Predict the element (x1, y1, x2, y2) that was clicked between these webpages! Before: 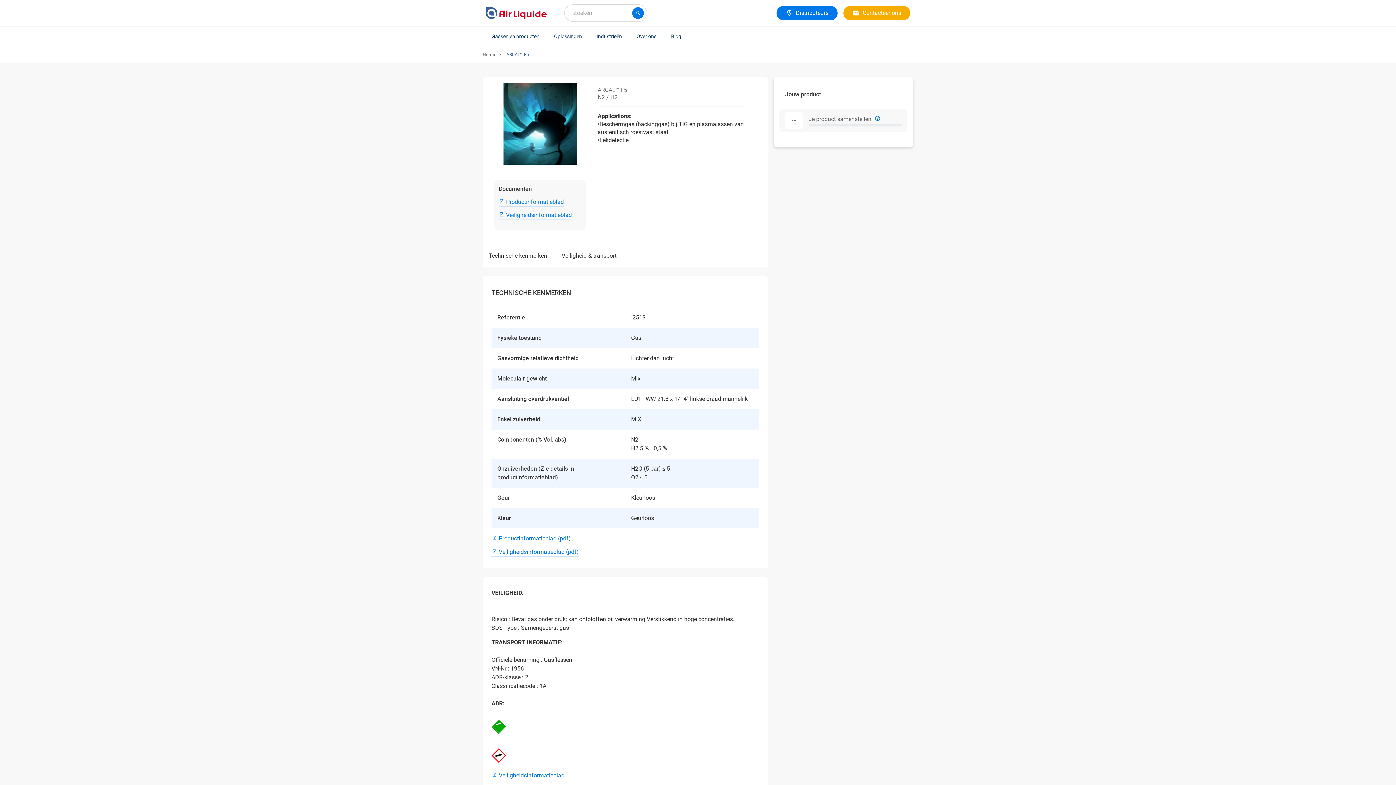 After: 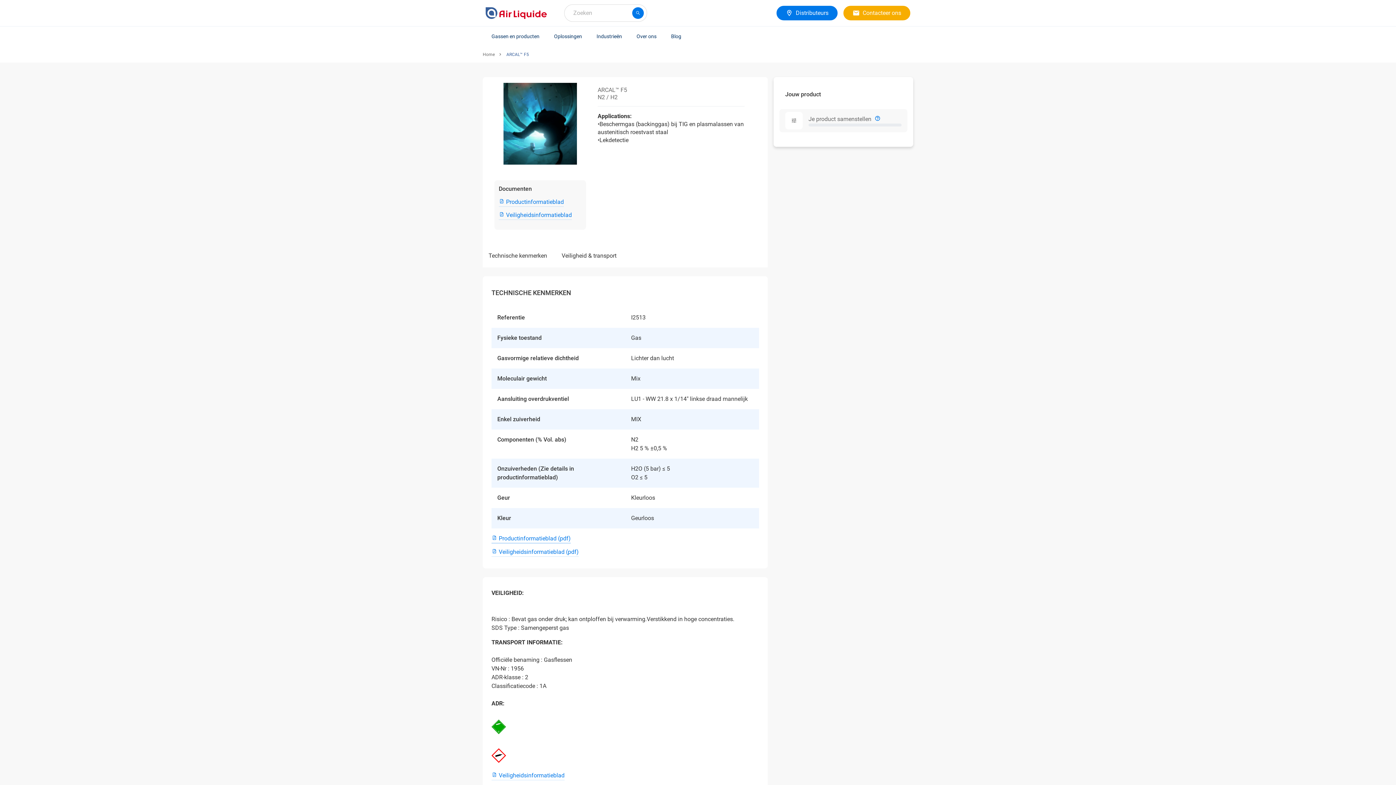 Action: label:  Productinformatieblad (pdf) bbox: (491, 534, 570, 543)